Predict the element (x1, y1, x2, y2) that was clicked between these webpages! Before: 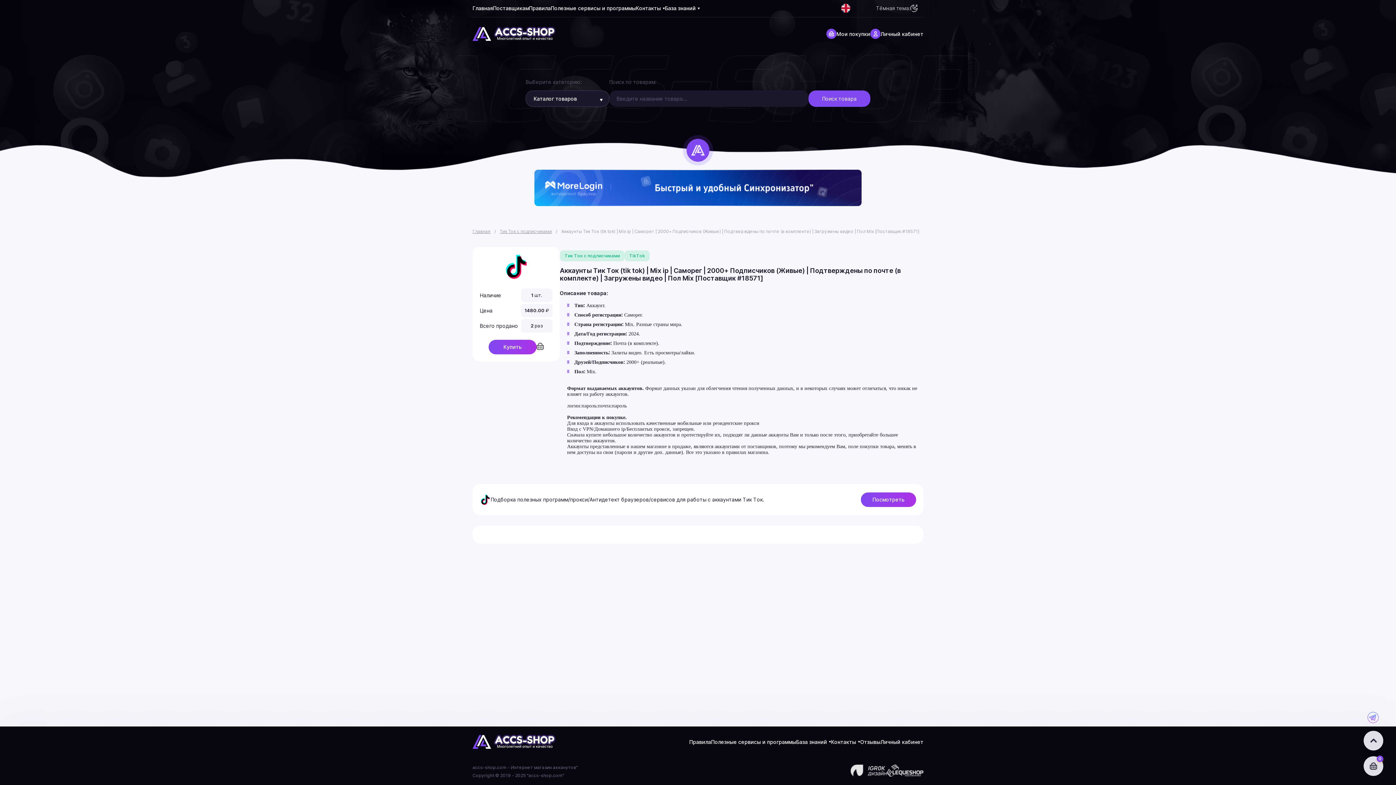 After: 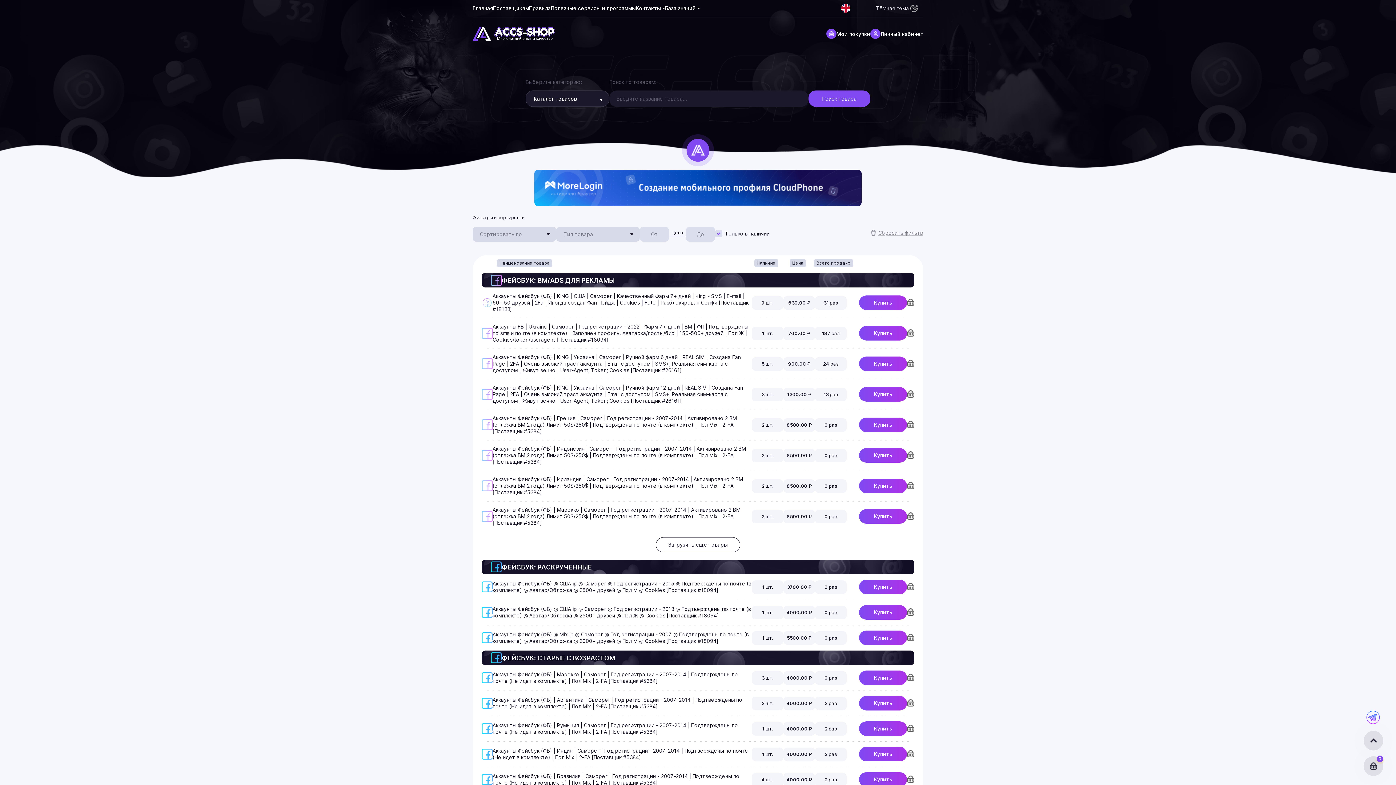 Action: bbox: (472, 735, 555, 741)